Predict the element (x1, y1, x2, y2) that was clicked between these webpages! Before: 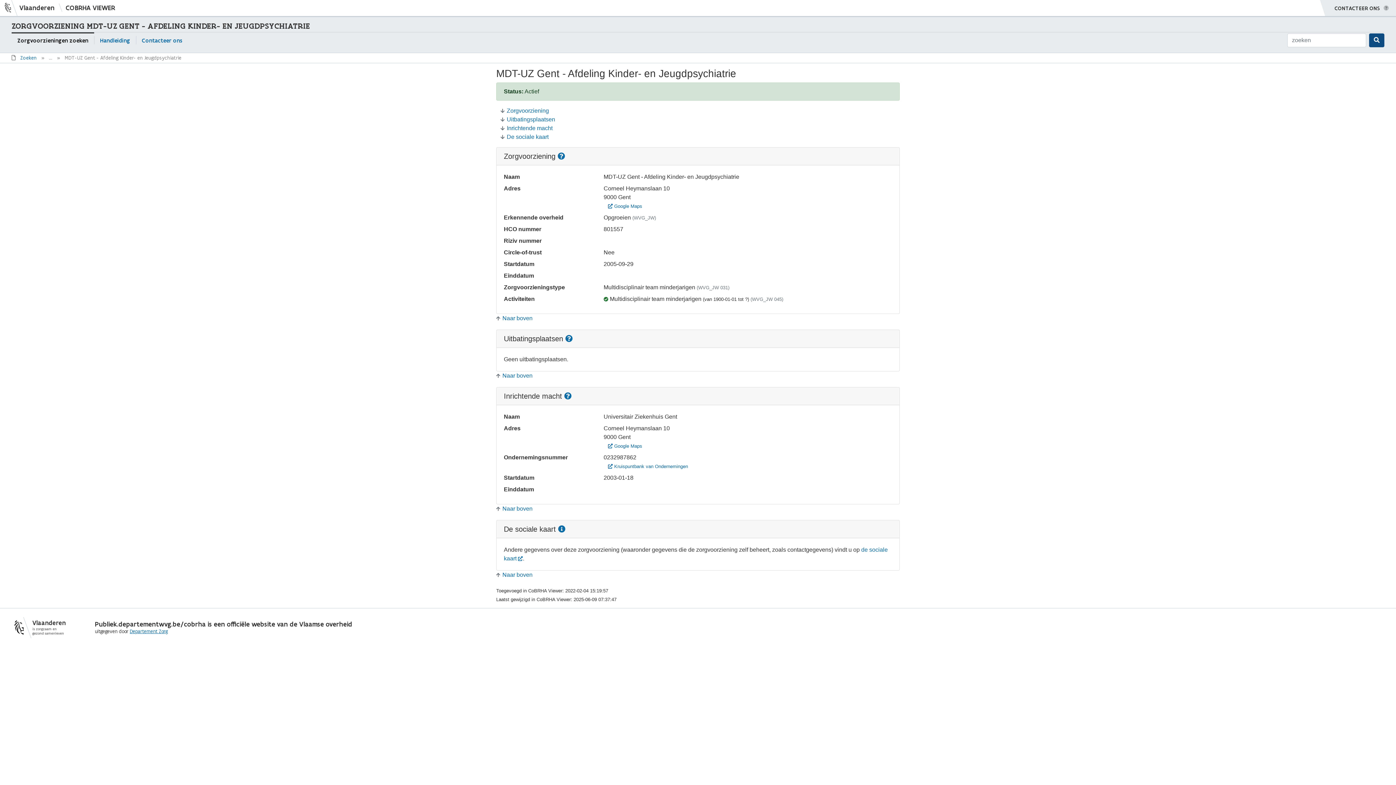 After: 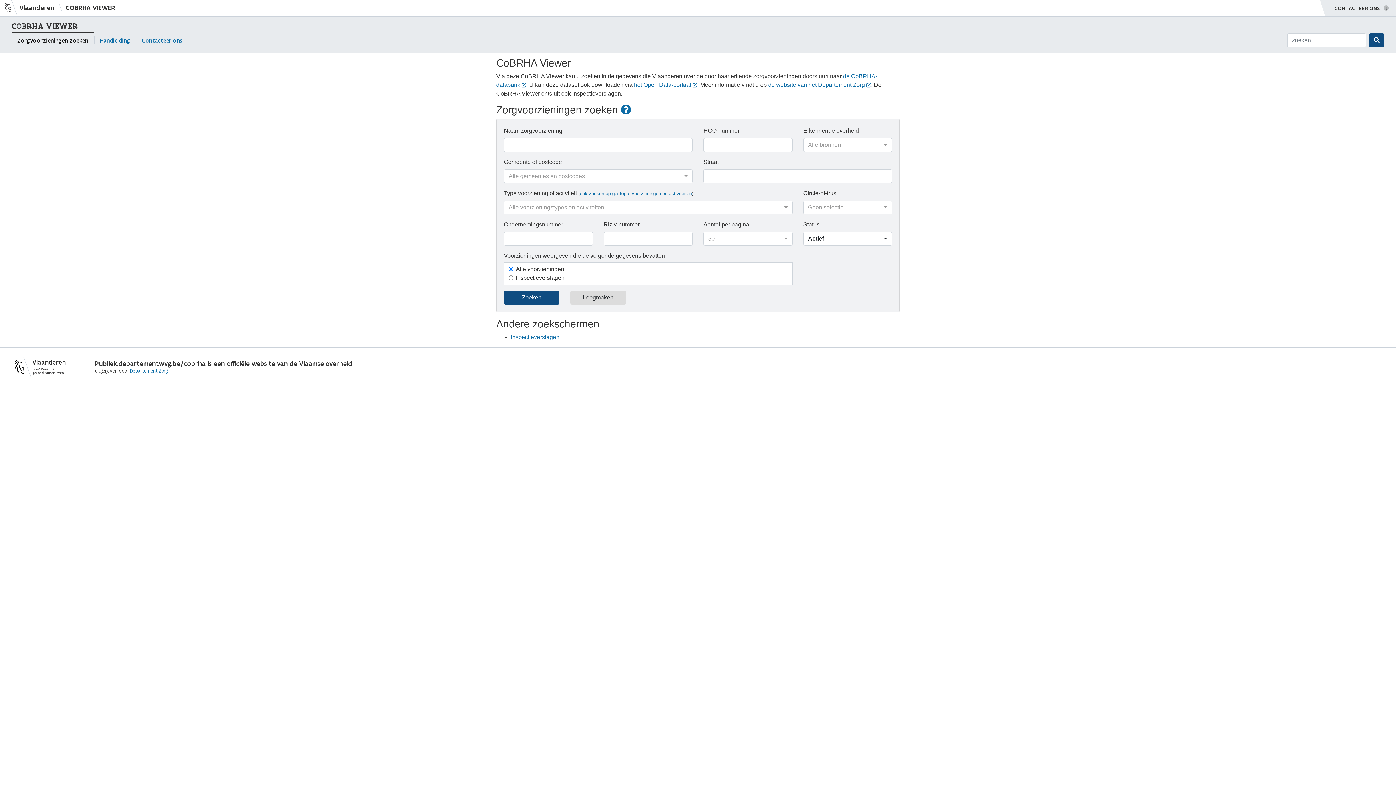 Action: bbox: (20, 54, 36, 61) label: Zoeken